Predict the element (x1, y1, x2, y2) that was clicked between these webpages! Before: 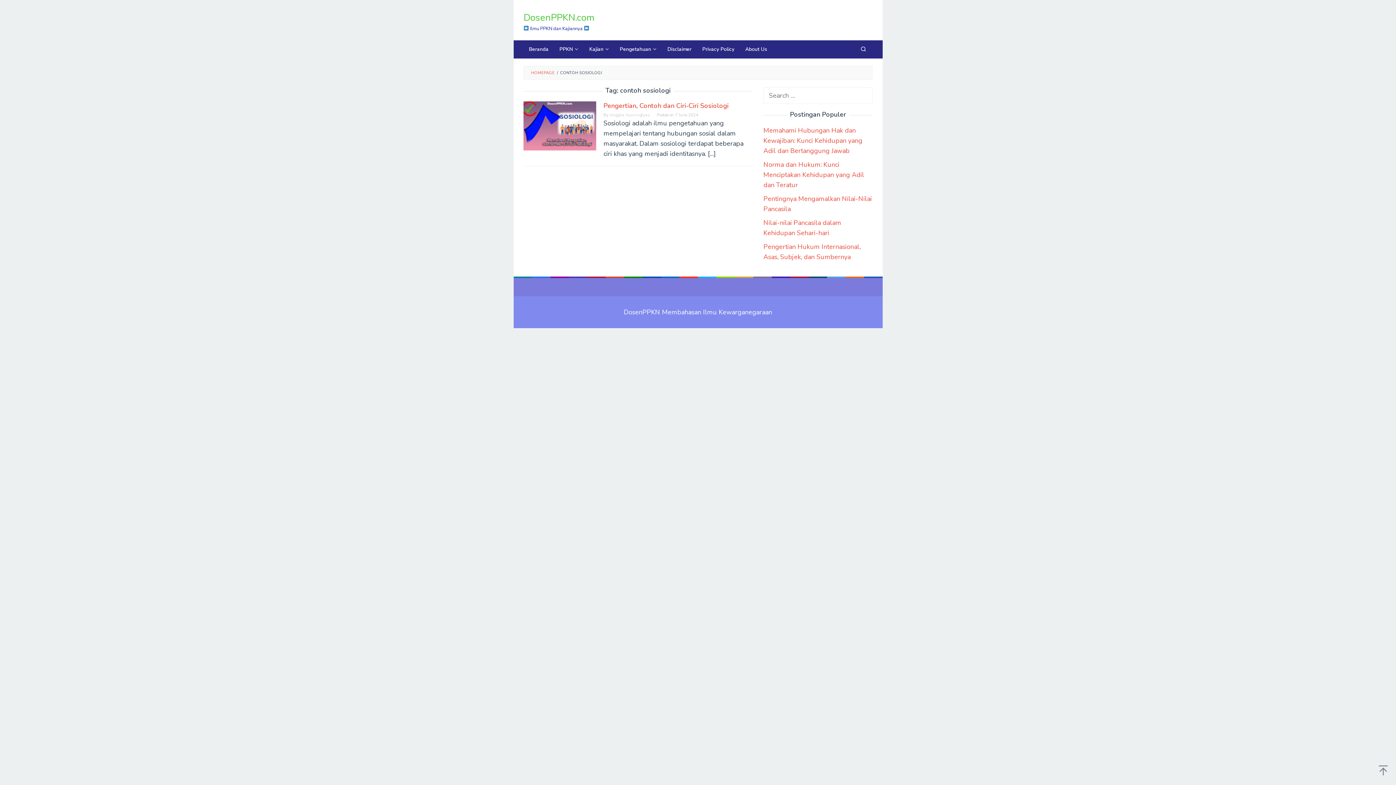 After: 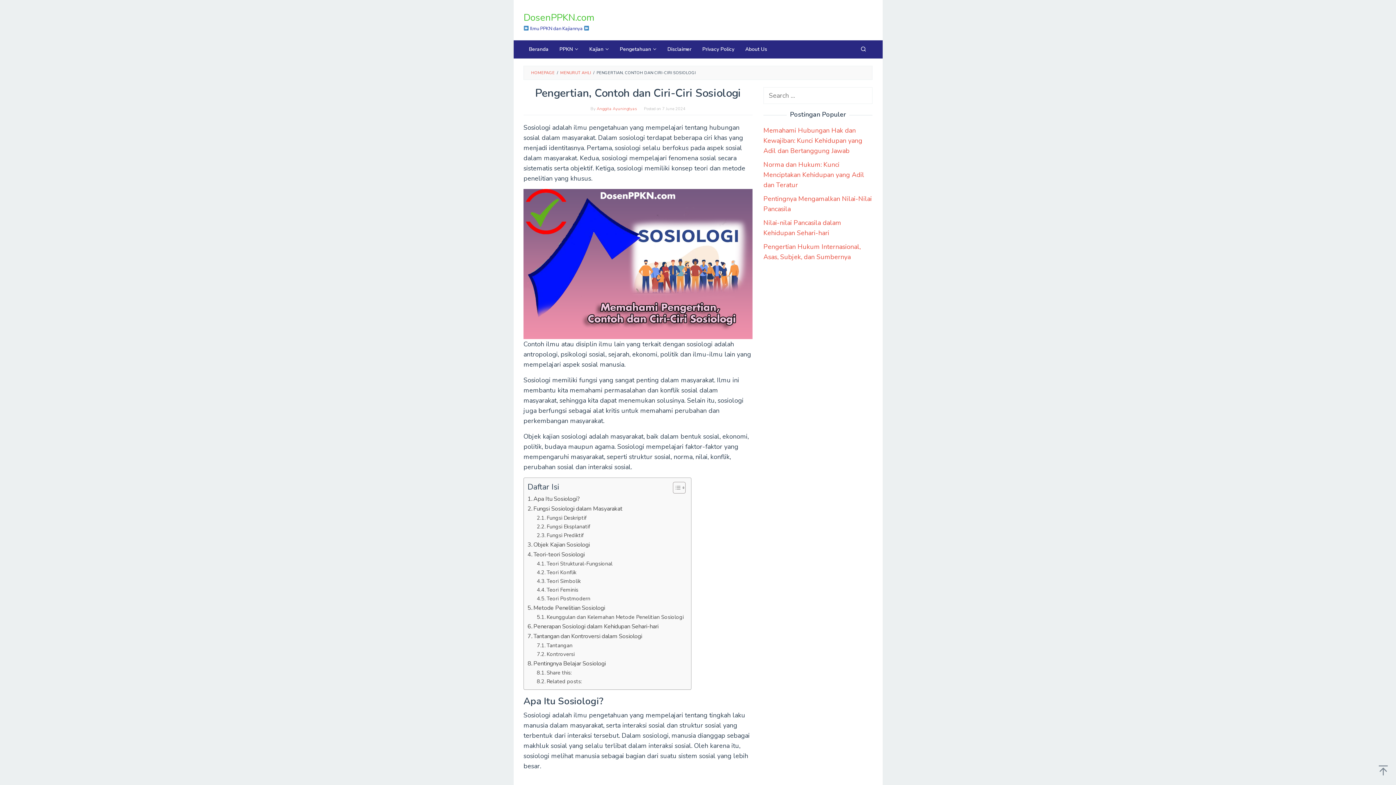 Action: label: Pengertian, Contoh dan Ciri-Ciri Sosiologi bbox: (603, 101, 728, 110)